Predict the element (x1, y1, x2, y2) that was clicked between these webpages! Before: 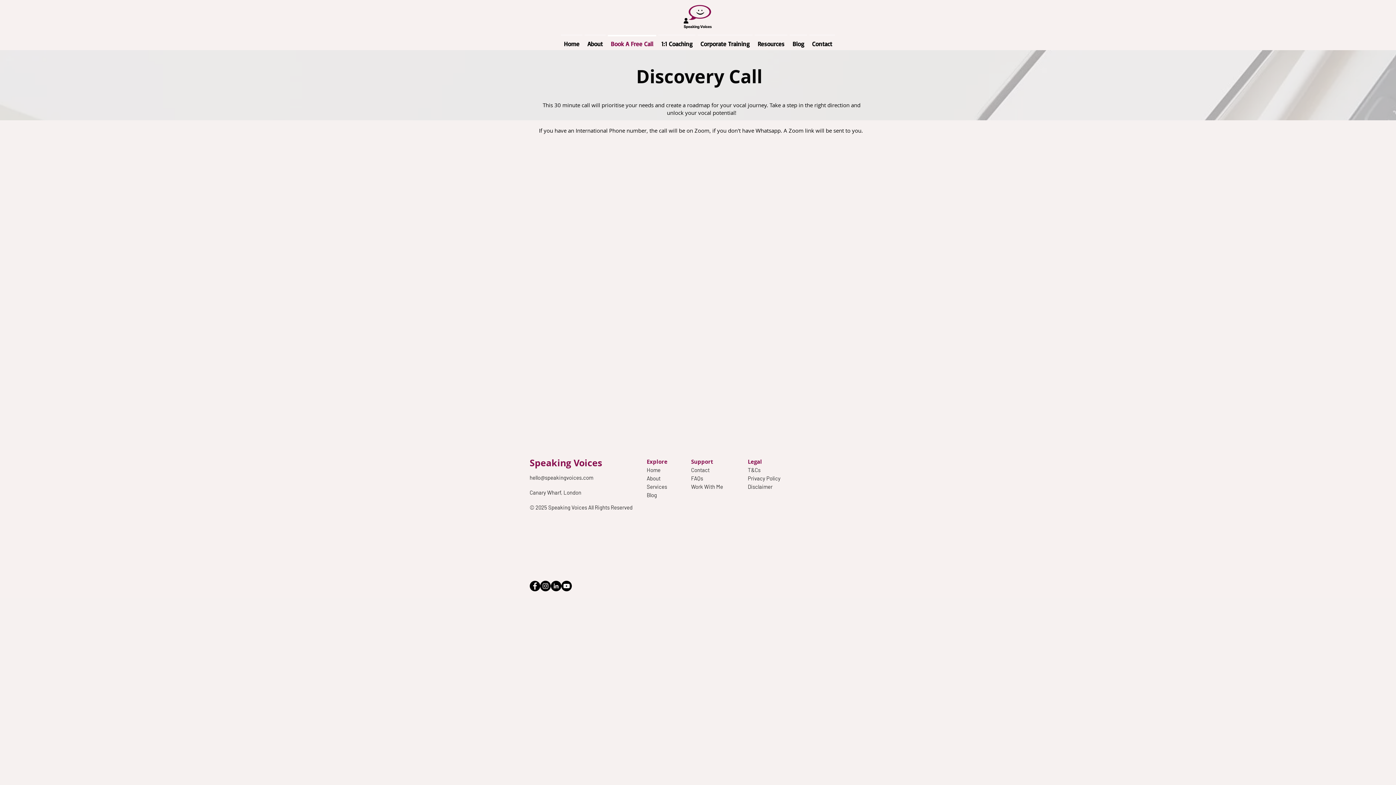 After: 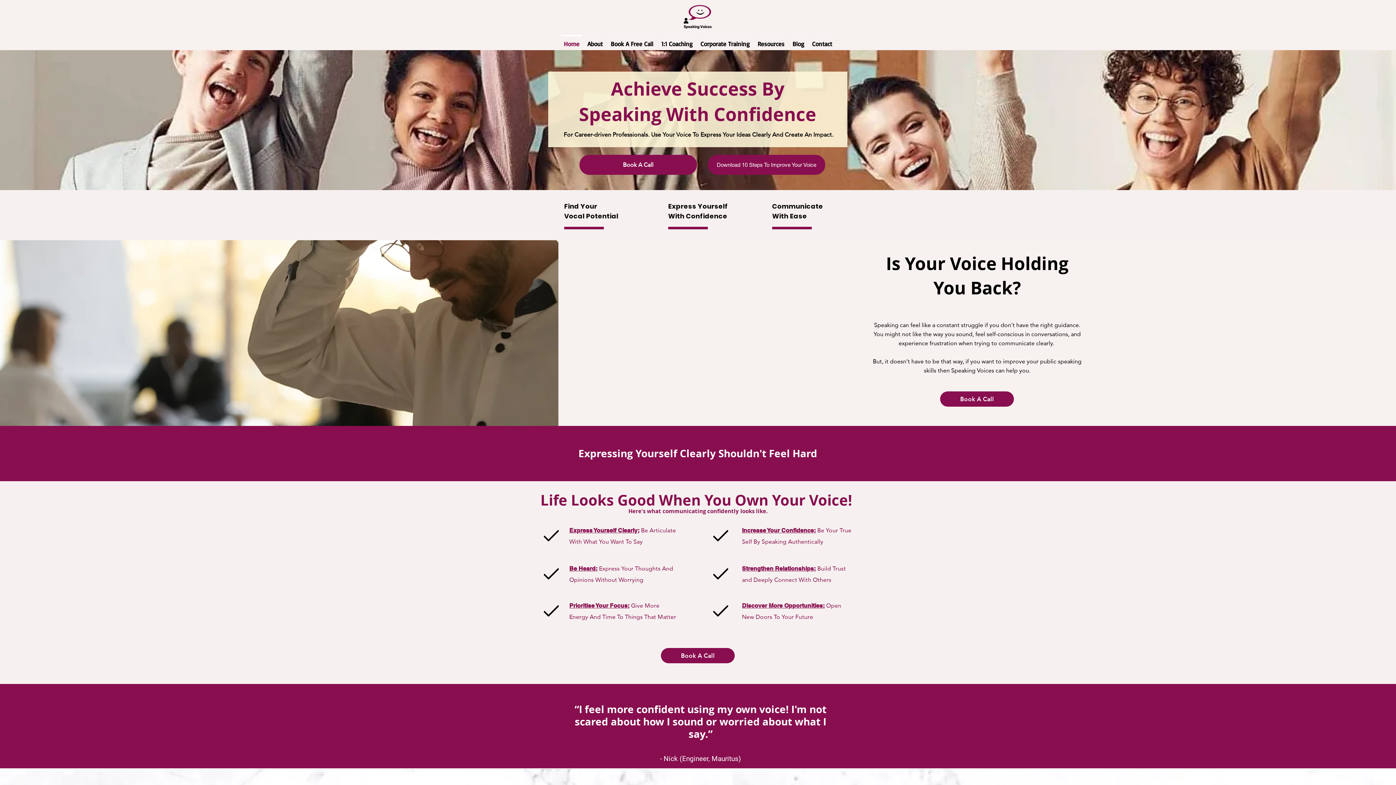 Action: bbox: (560, 34, 583, 46) label: Home